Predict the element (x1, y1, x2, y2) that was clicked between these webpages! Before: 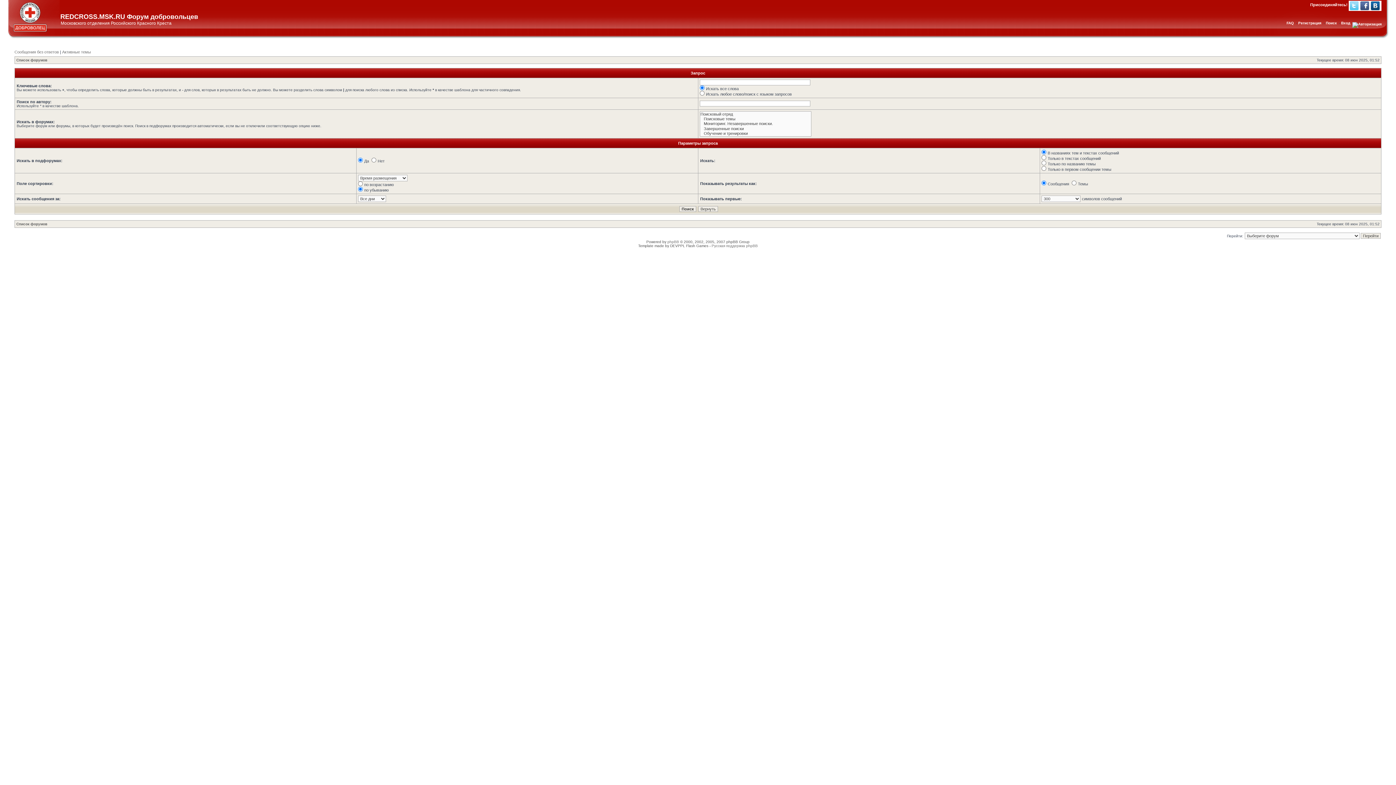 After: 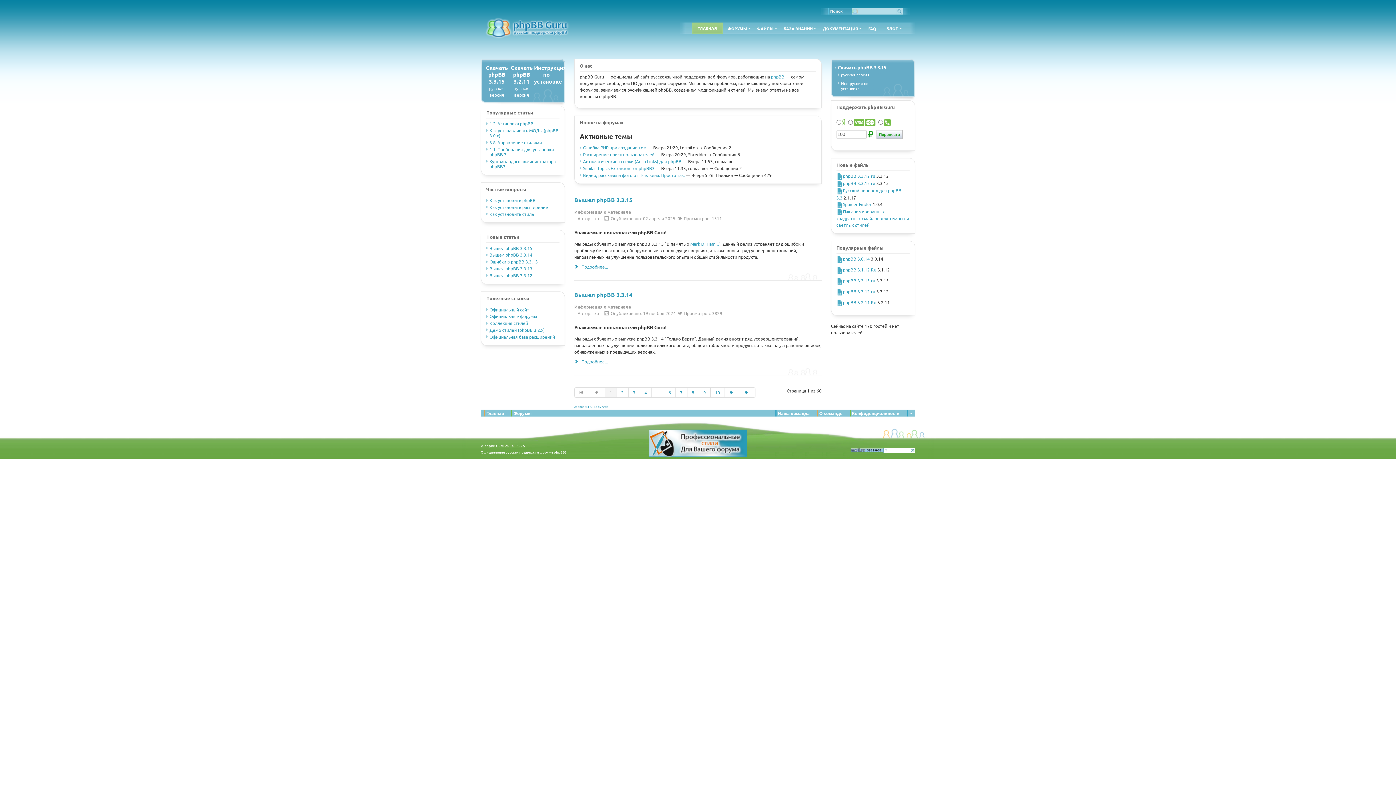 Action: label: Русская поддержка phpBB bbox: (711, 244, 758, 248)